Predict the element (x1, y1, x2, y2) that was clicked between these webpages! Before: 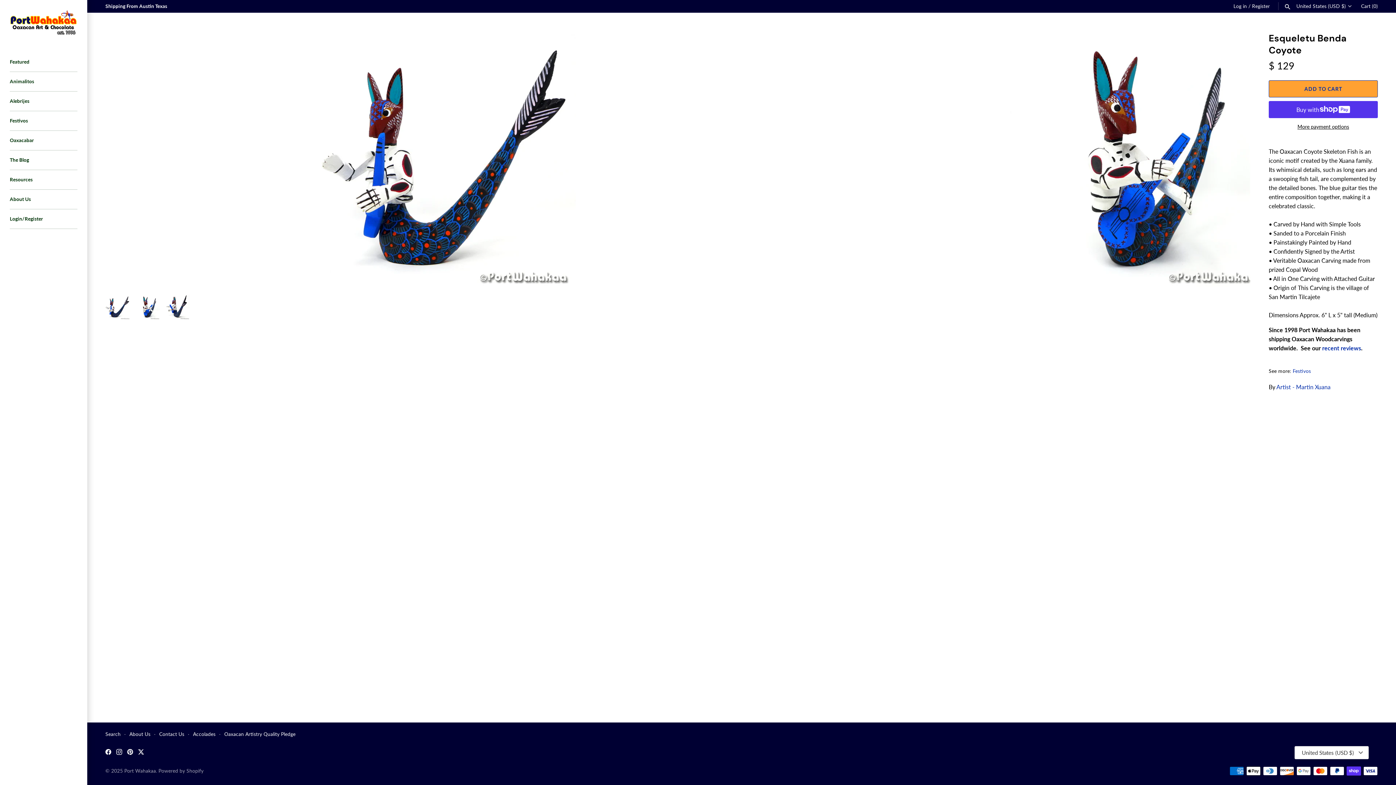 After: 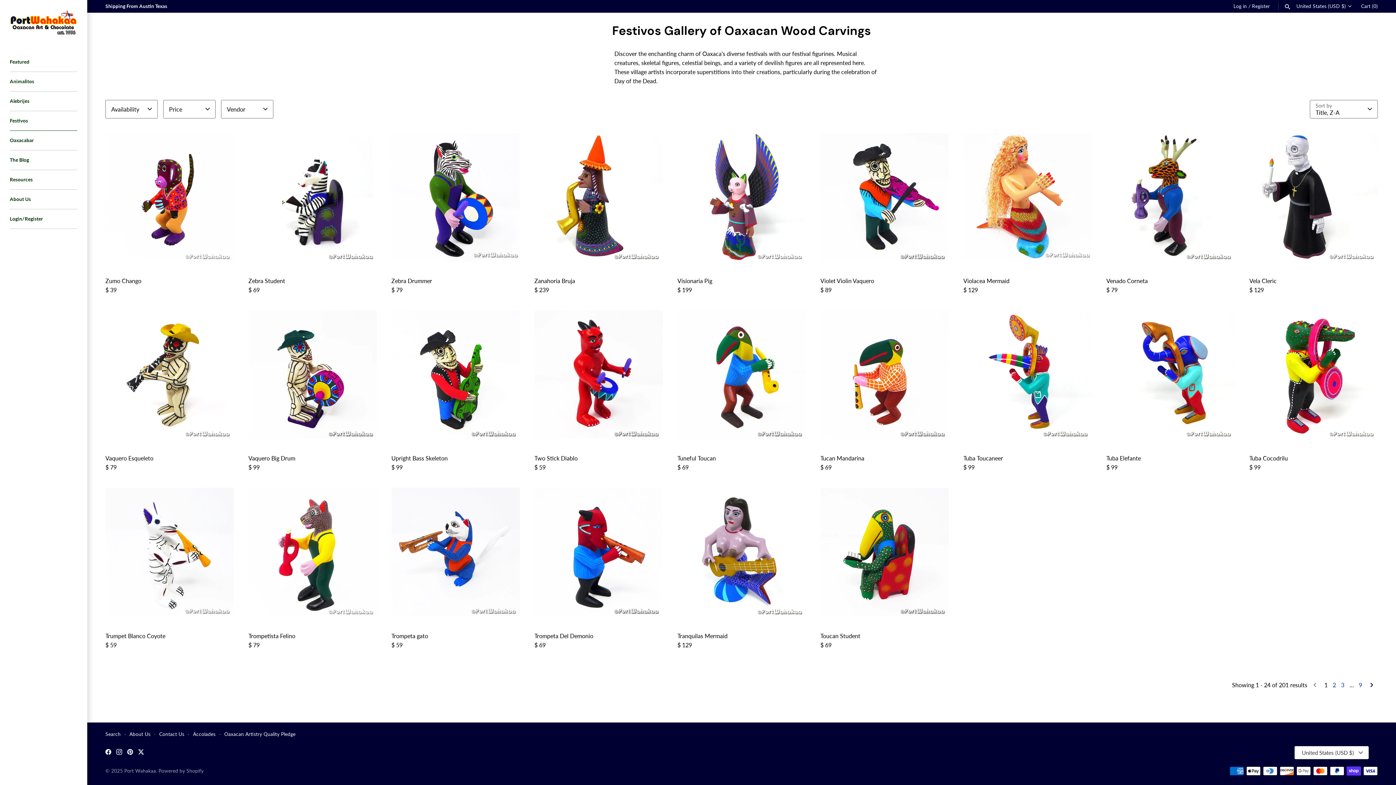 Action: bbox: (9, 111, 77, 131) label: Festivos